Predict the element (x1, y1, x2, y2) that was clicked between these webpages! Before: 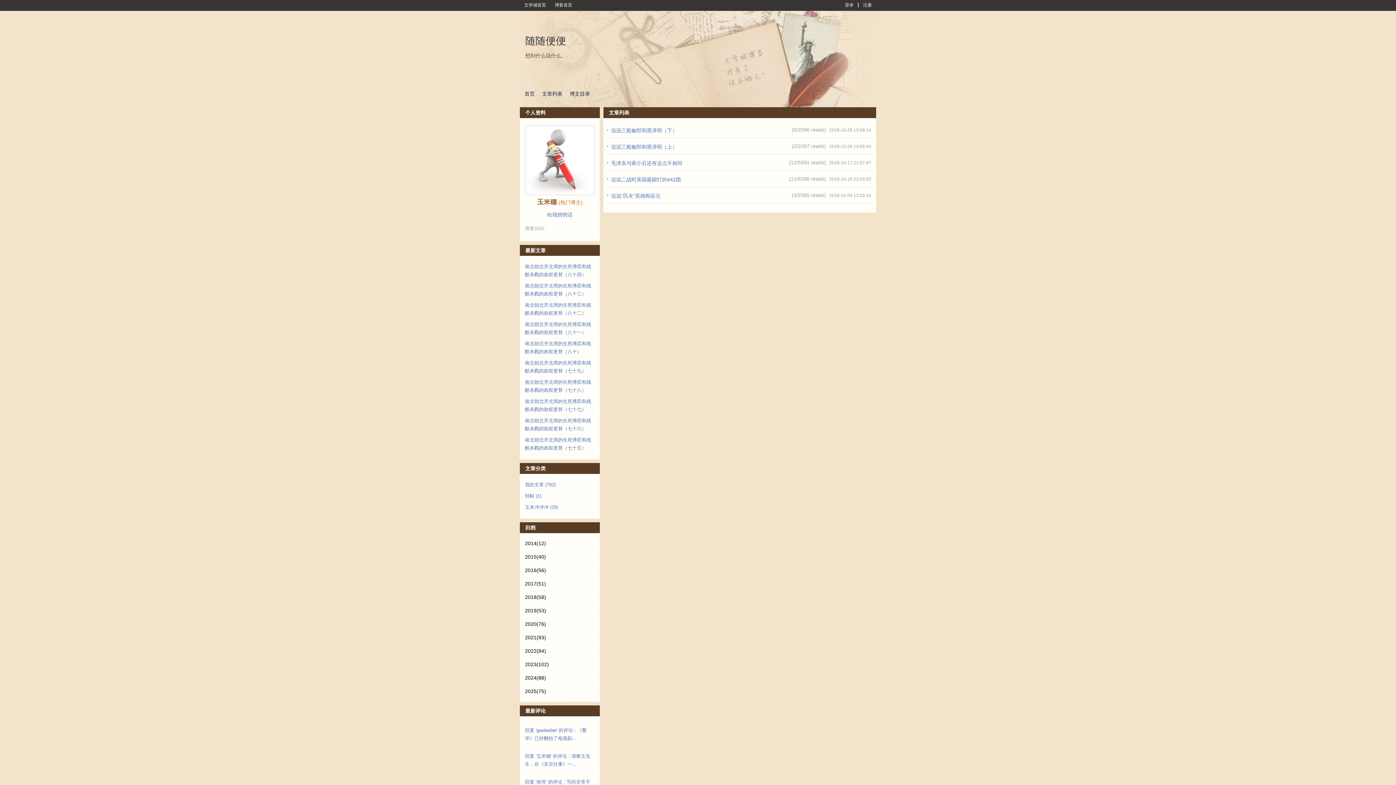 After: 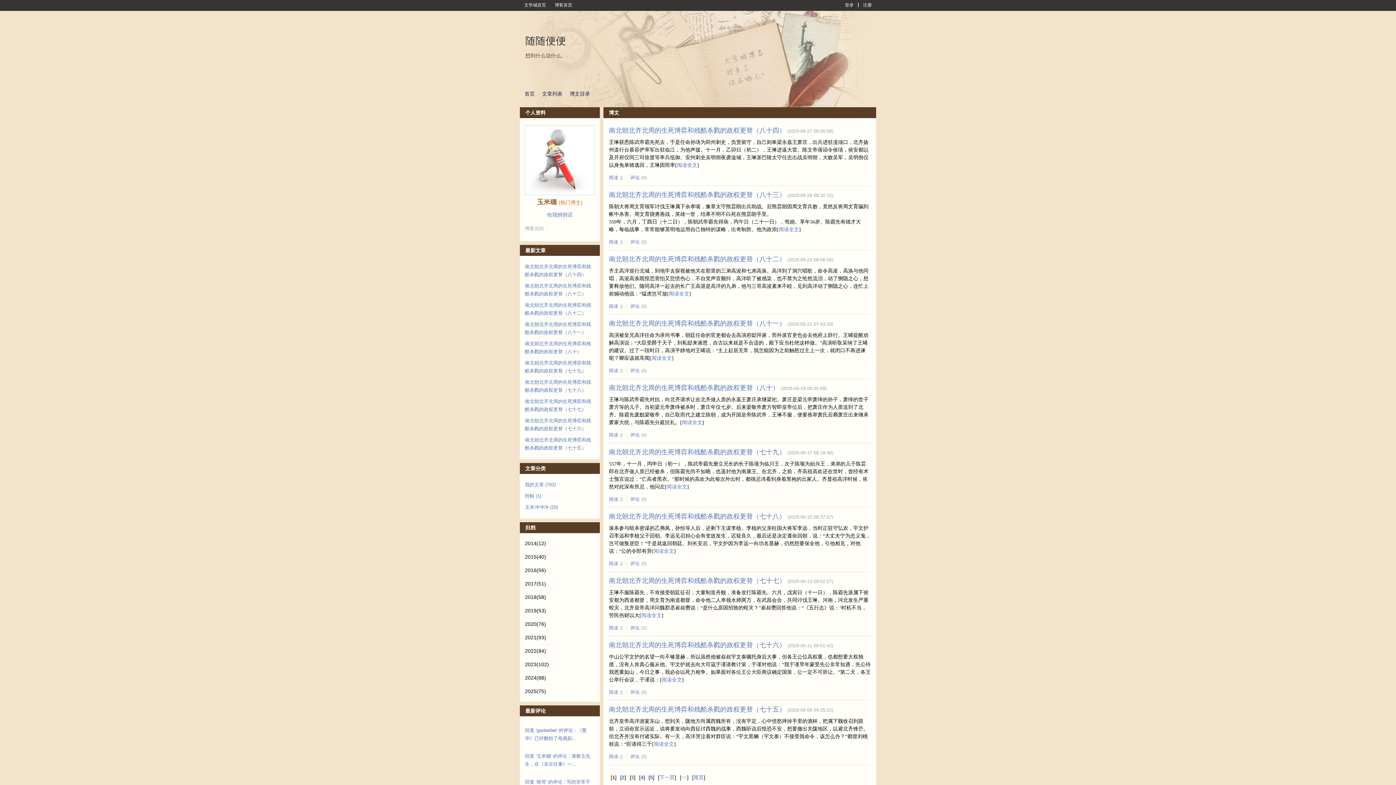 Action: label: 首页 bbox: (521, 90, 537, 96)